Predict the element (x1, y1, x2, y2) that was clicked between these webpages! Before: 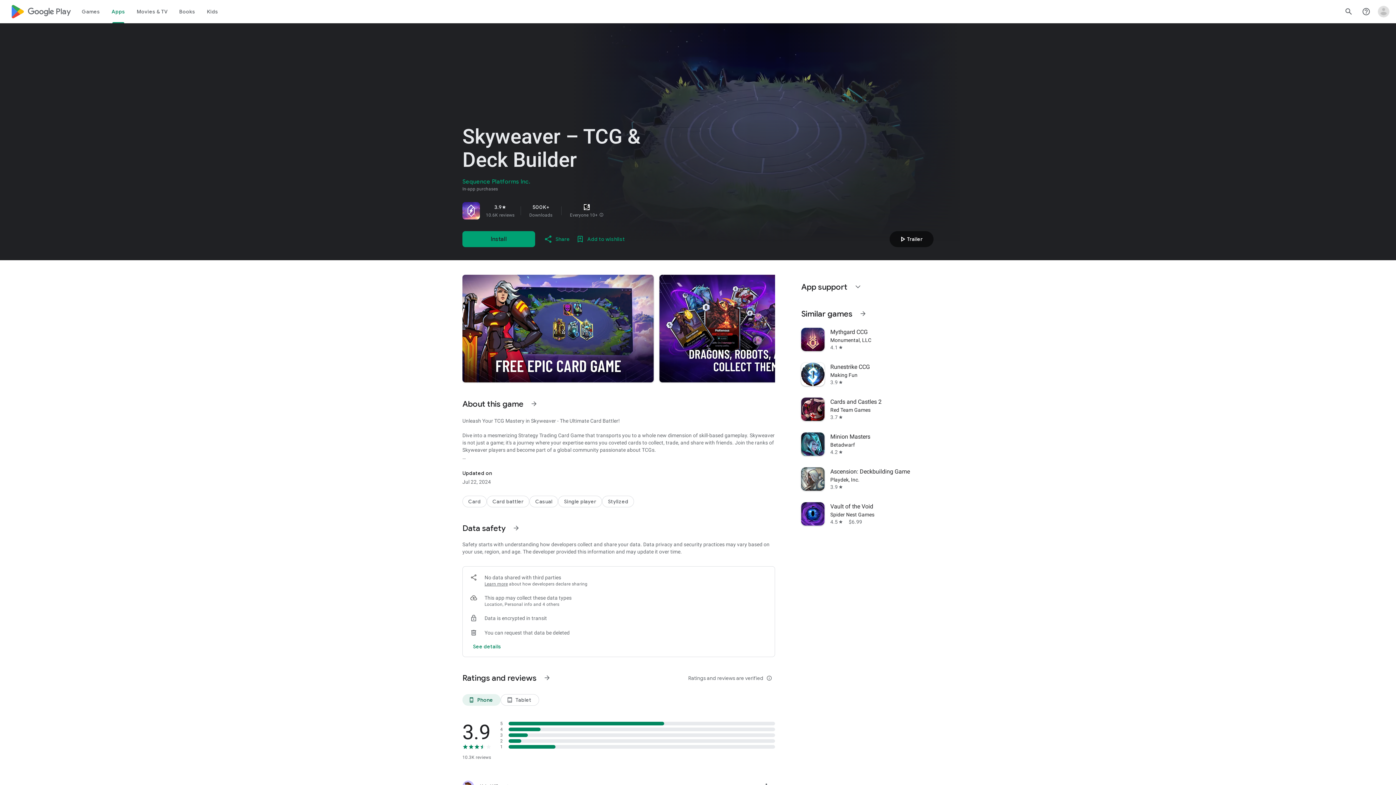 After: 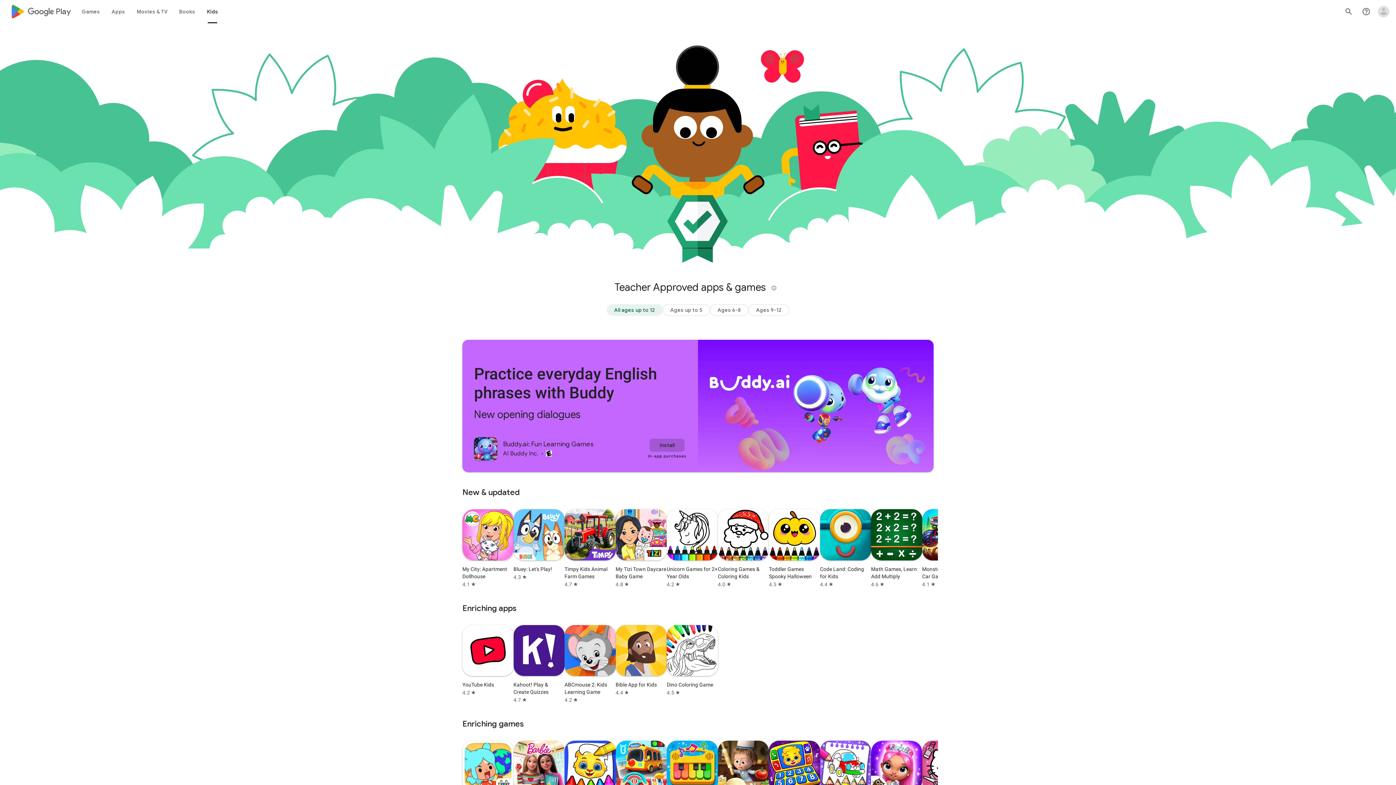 Action: bbox: (201, 0, 224, 23) label: Kids